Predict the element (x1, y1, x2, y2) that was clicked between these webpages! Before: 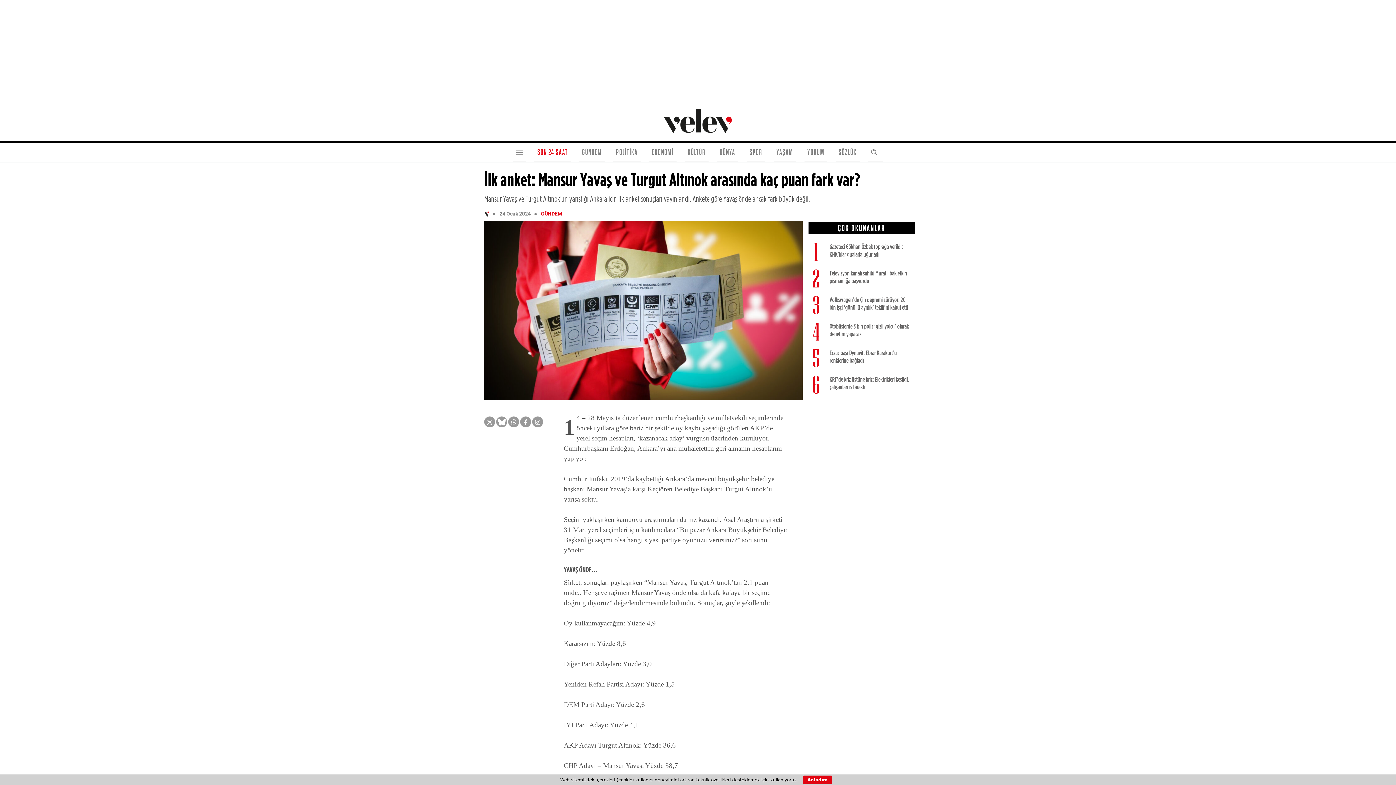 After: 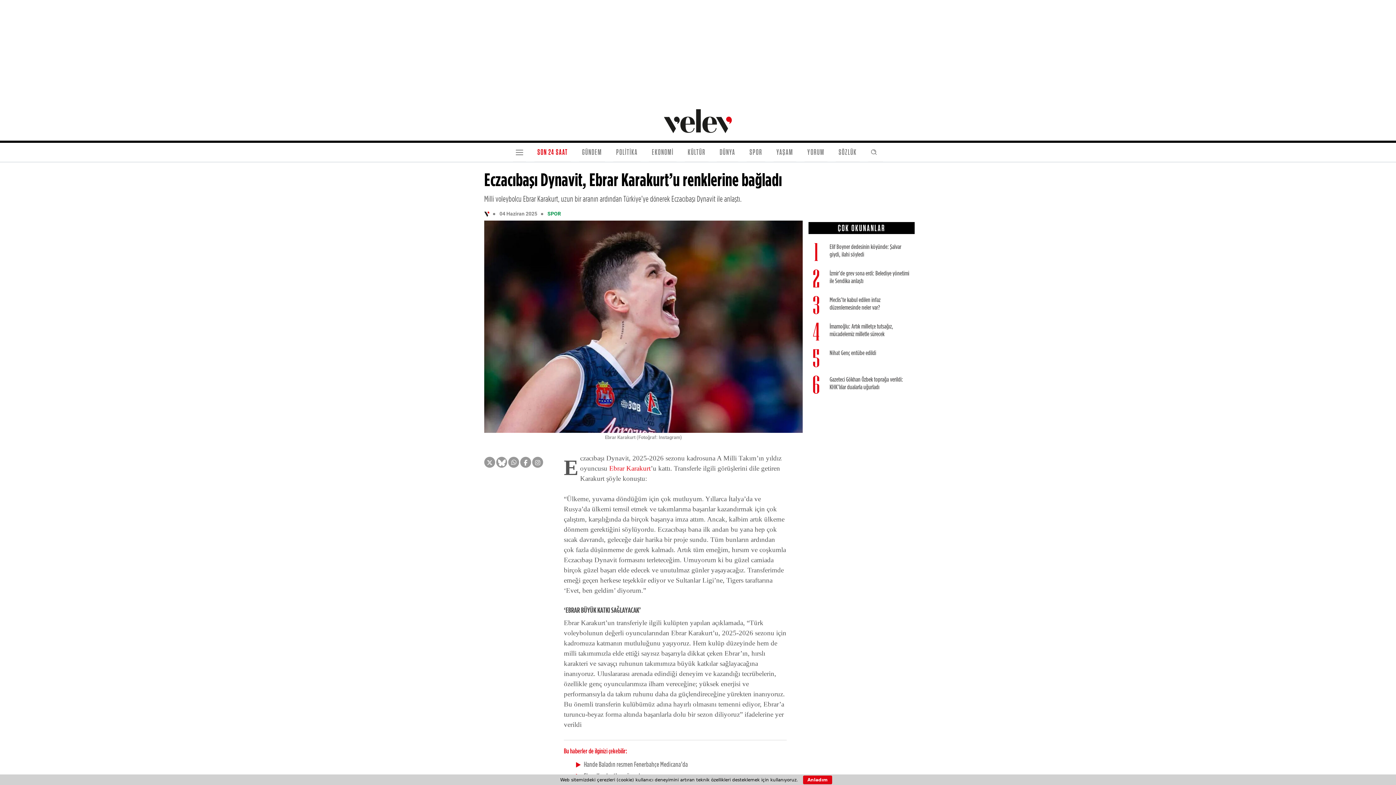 Action: label: Eczacıbaşı Dynavit, Ebrar Karakurt’u renklerine bağladı bbox: (829, 349, 912, 368)